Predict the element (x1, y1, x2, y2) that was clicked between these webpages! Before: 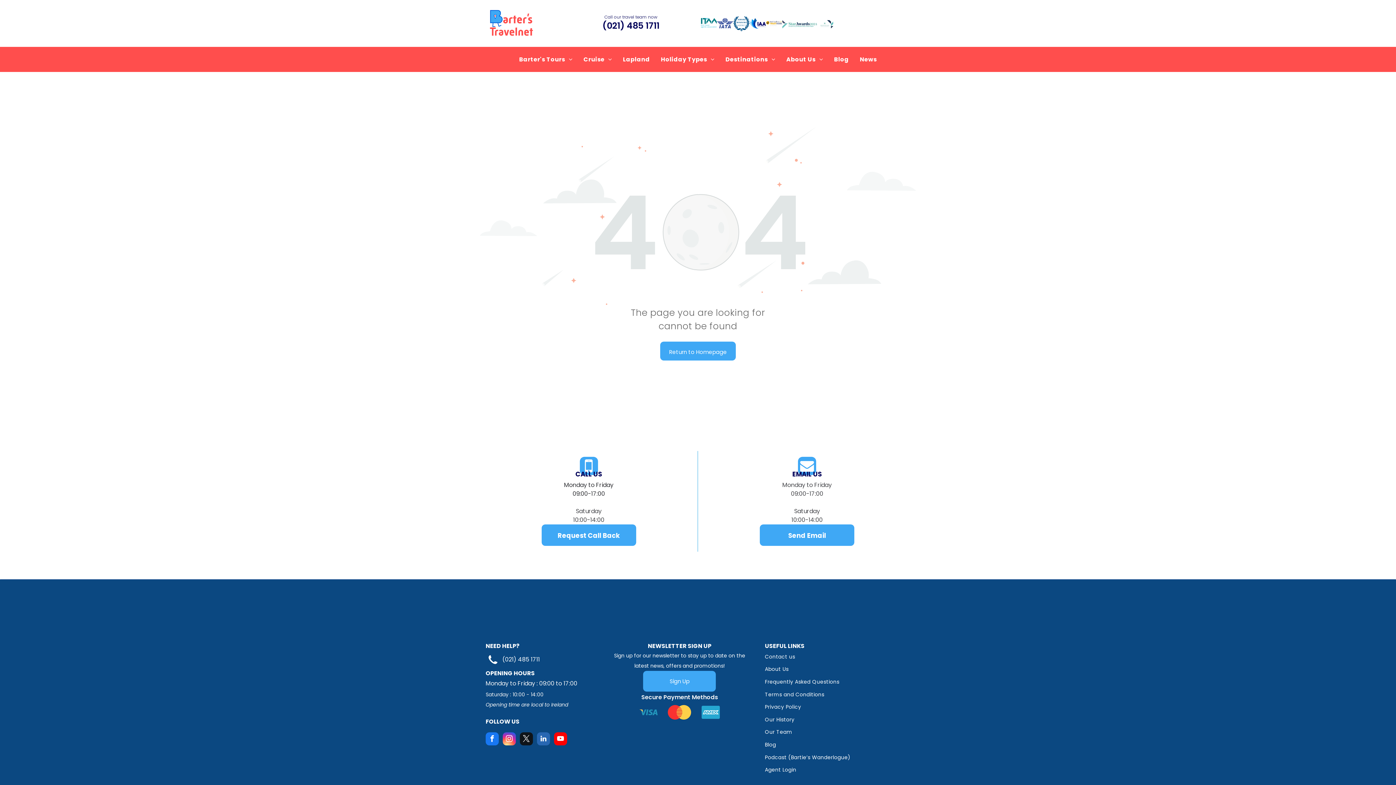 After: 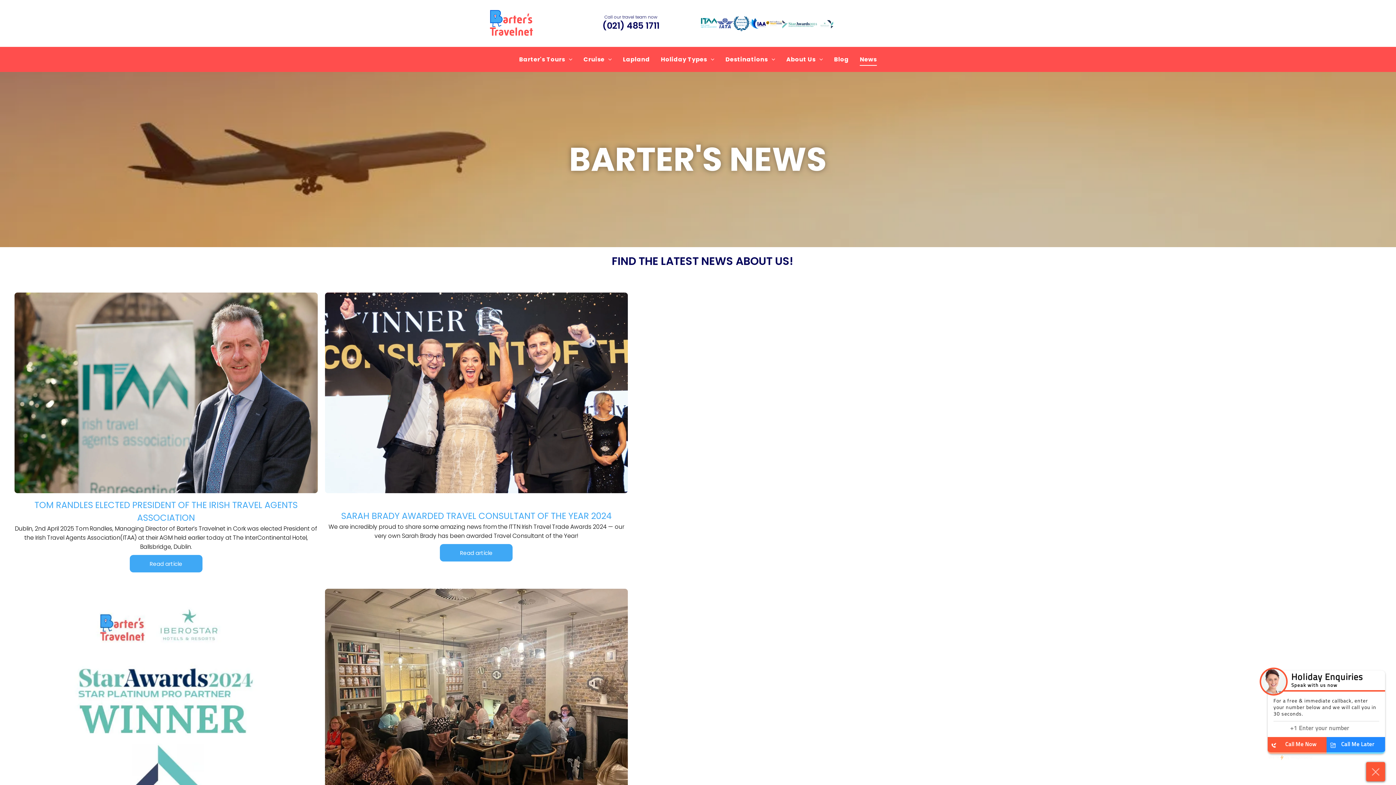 Action: bbox: (854, 53, 882, 65) label: News